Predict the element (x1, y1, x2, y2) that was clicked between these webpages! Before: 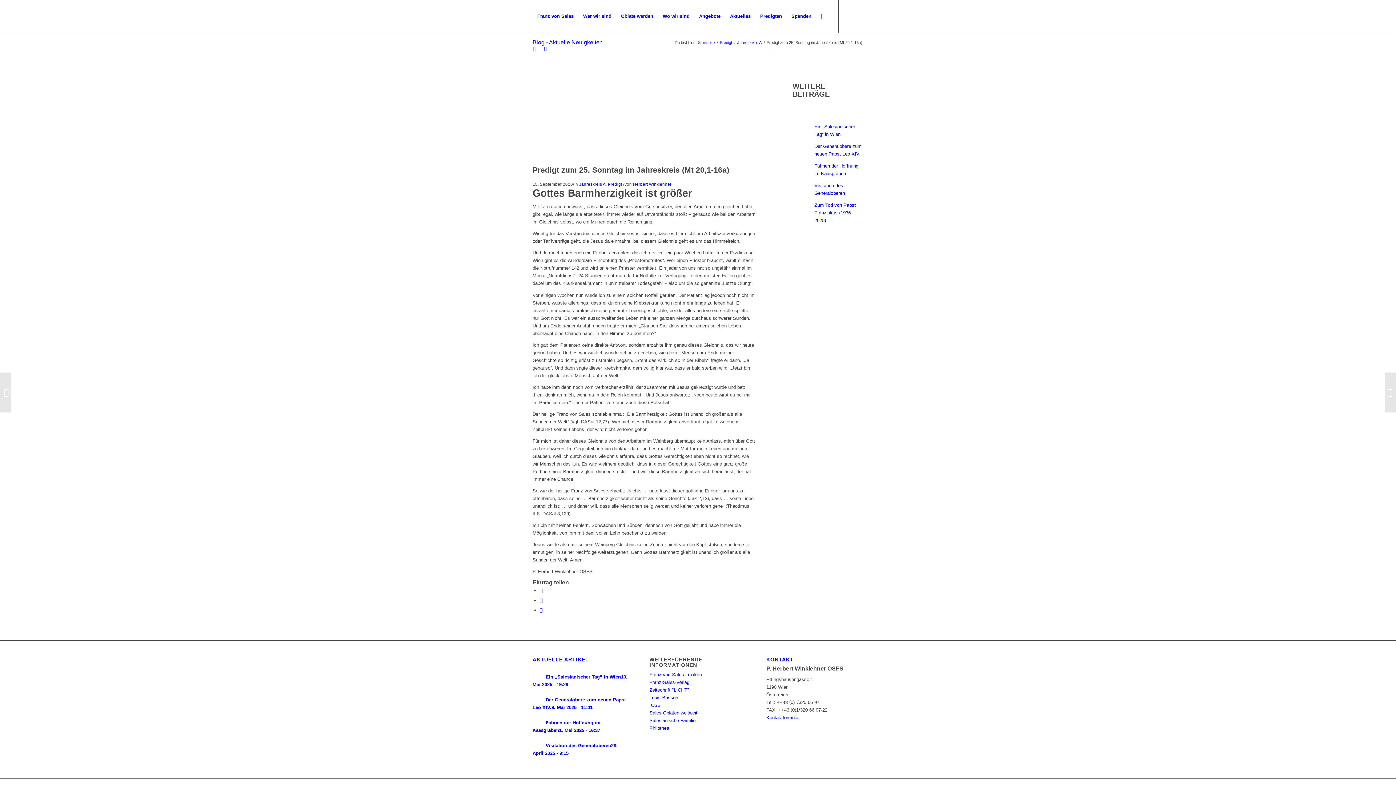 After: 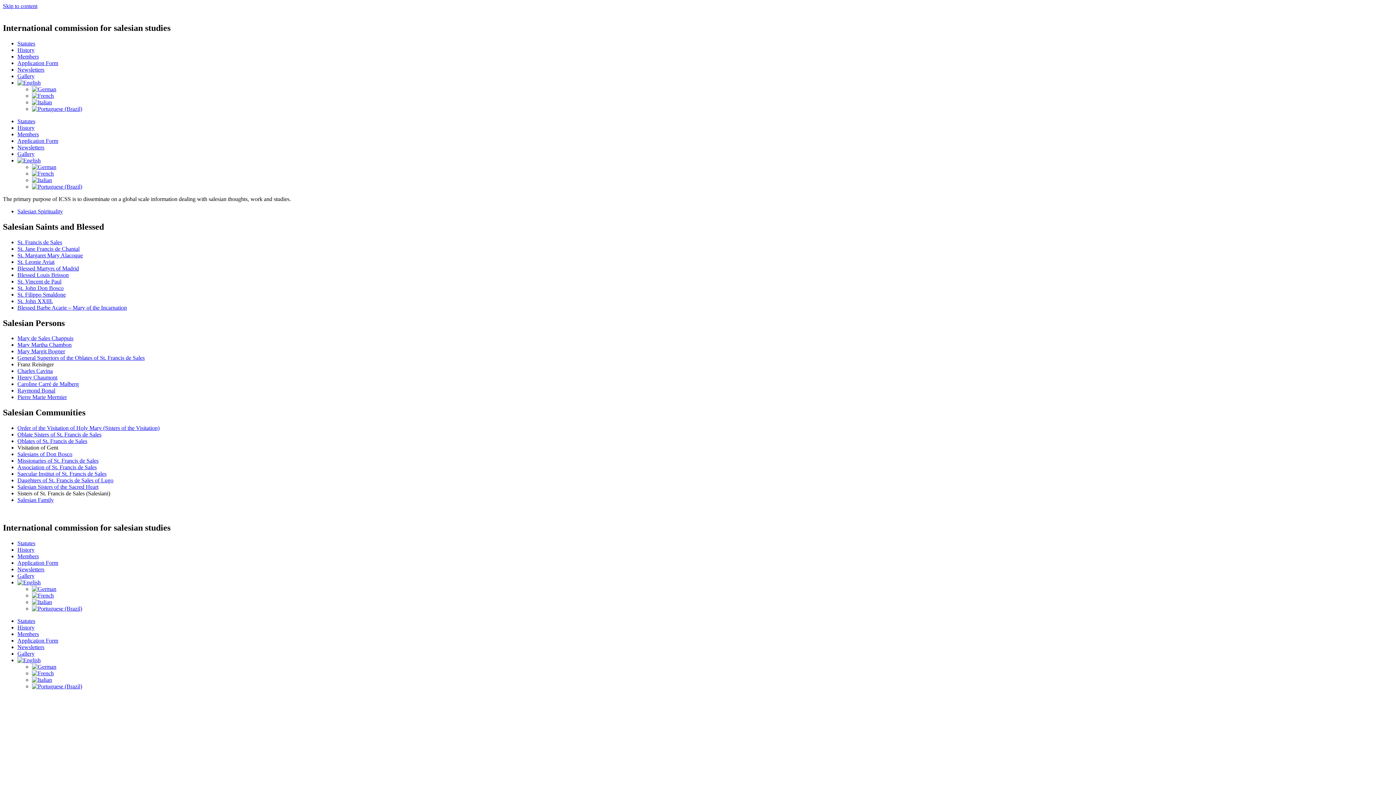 Action: label: ICSS bbox: (649, 702, 660, 708)